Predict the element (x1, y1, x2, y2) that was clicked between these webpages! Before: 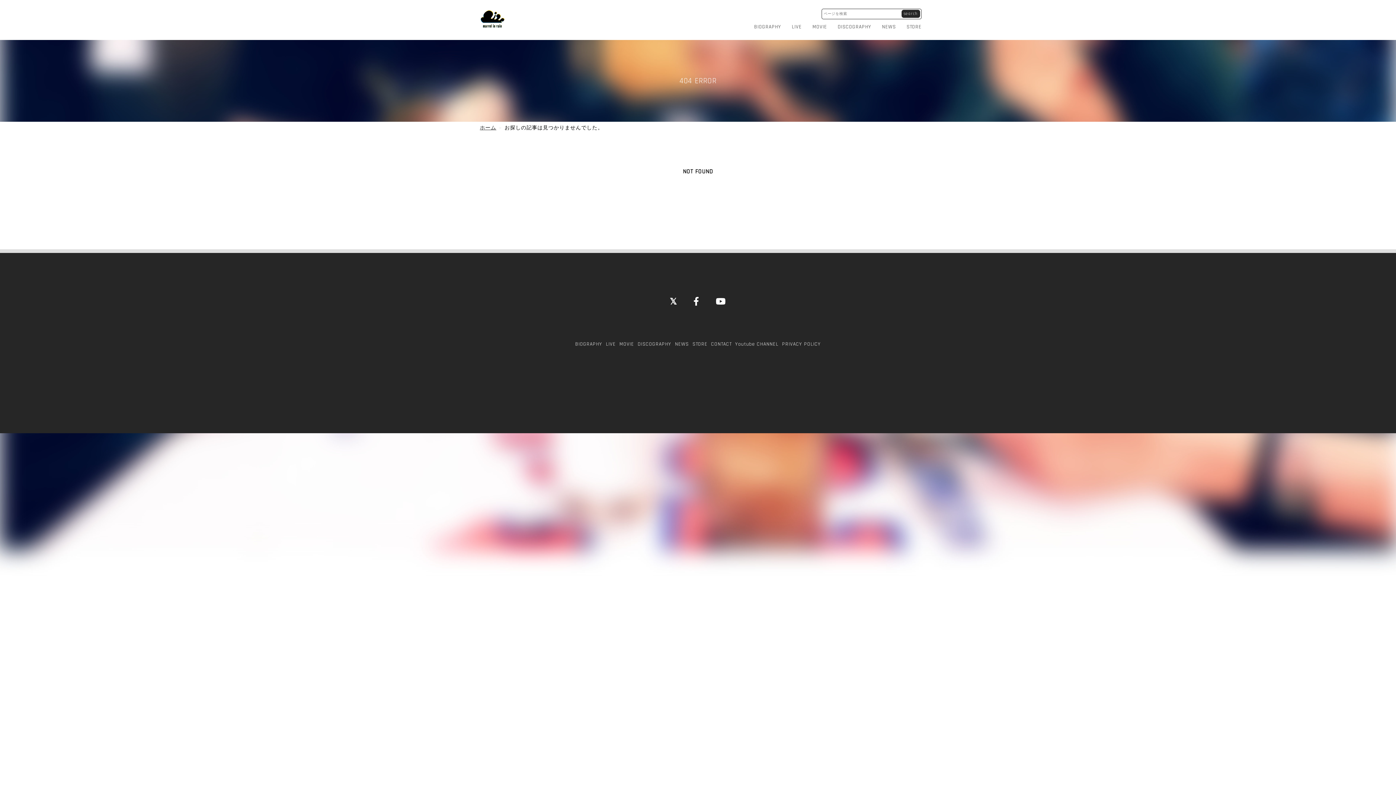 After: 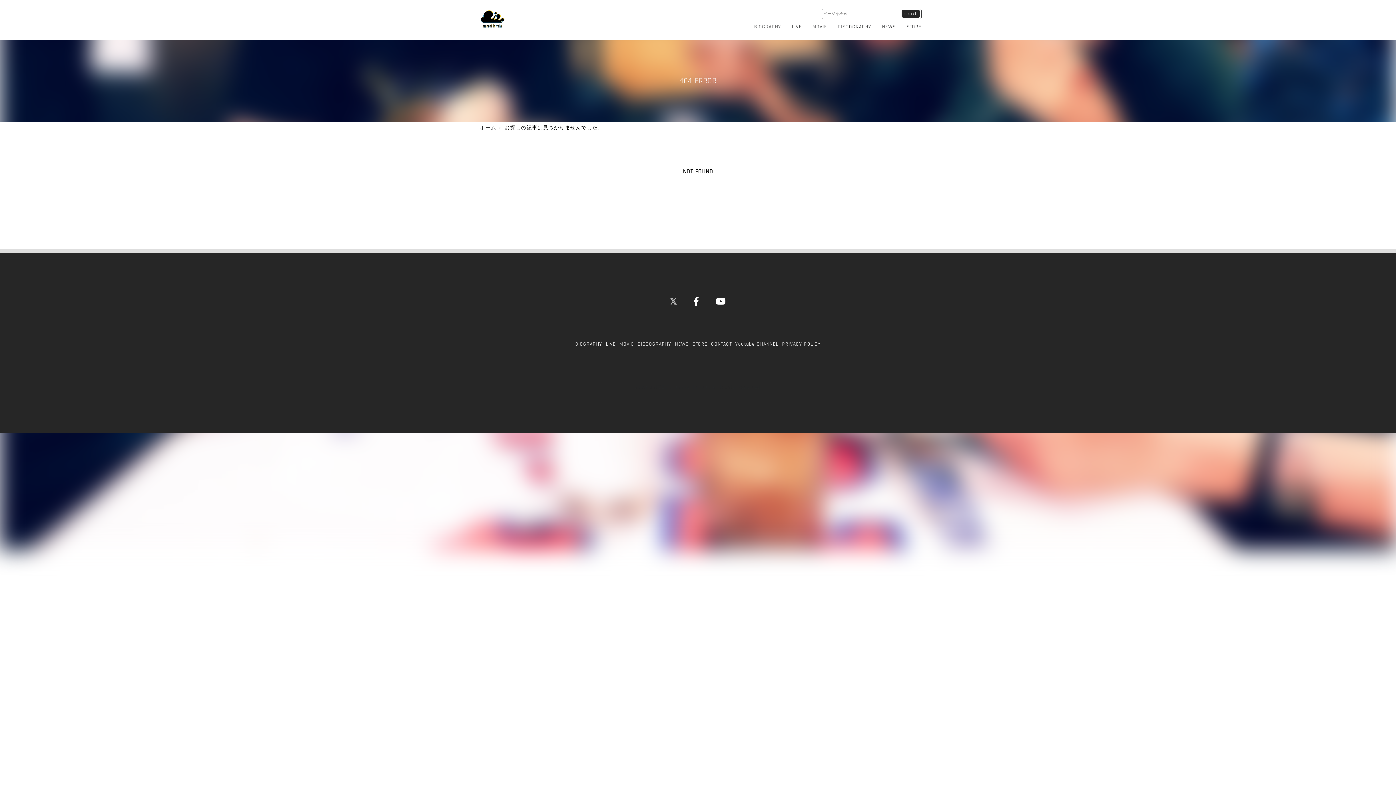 Action: bbox: (669, 296, 677, 307) label: Close